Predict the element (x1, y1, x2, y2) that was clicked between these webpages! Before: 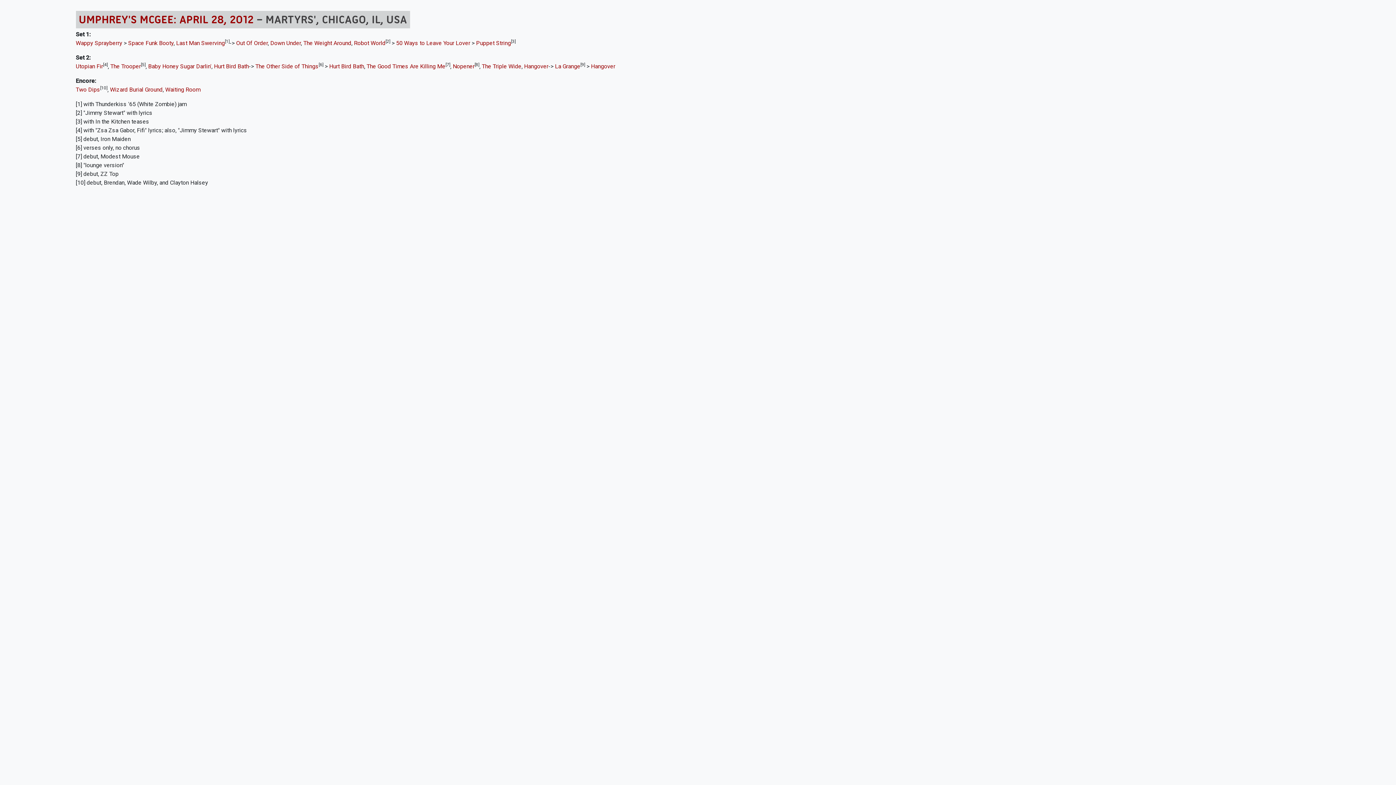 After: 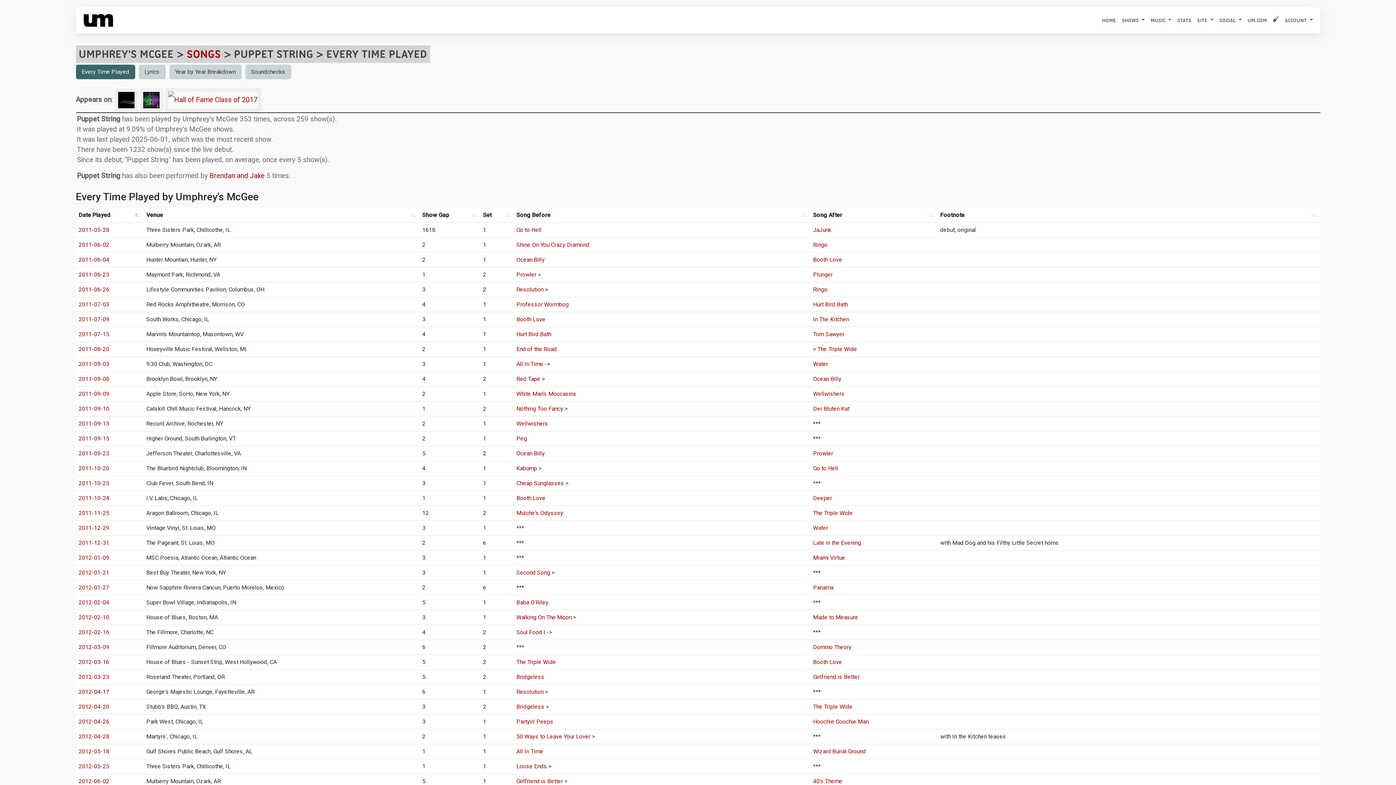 Action: bbox: (476, 39, 511, 46) label: Puppet String